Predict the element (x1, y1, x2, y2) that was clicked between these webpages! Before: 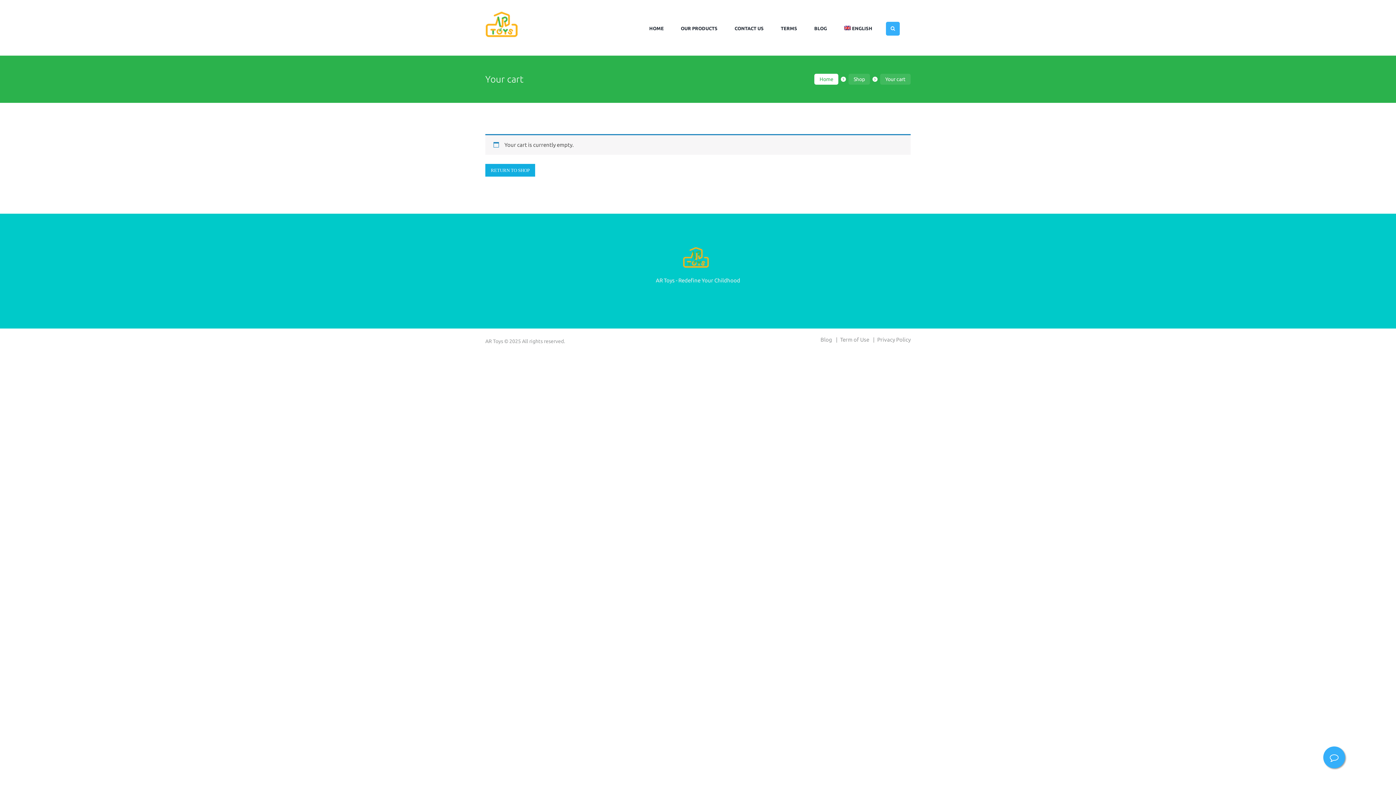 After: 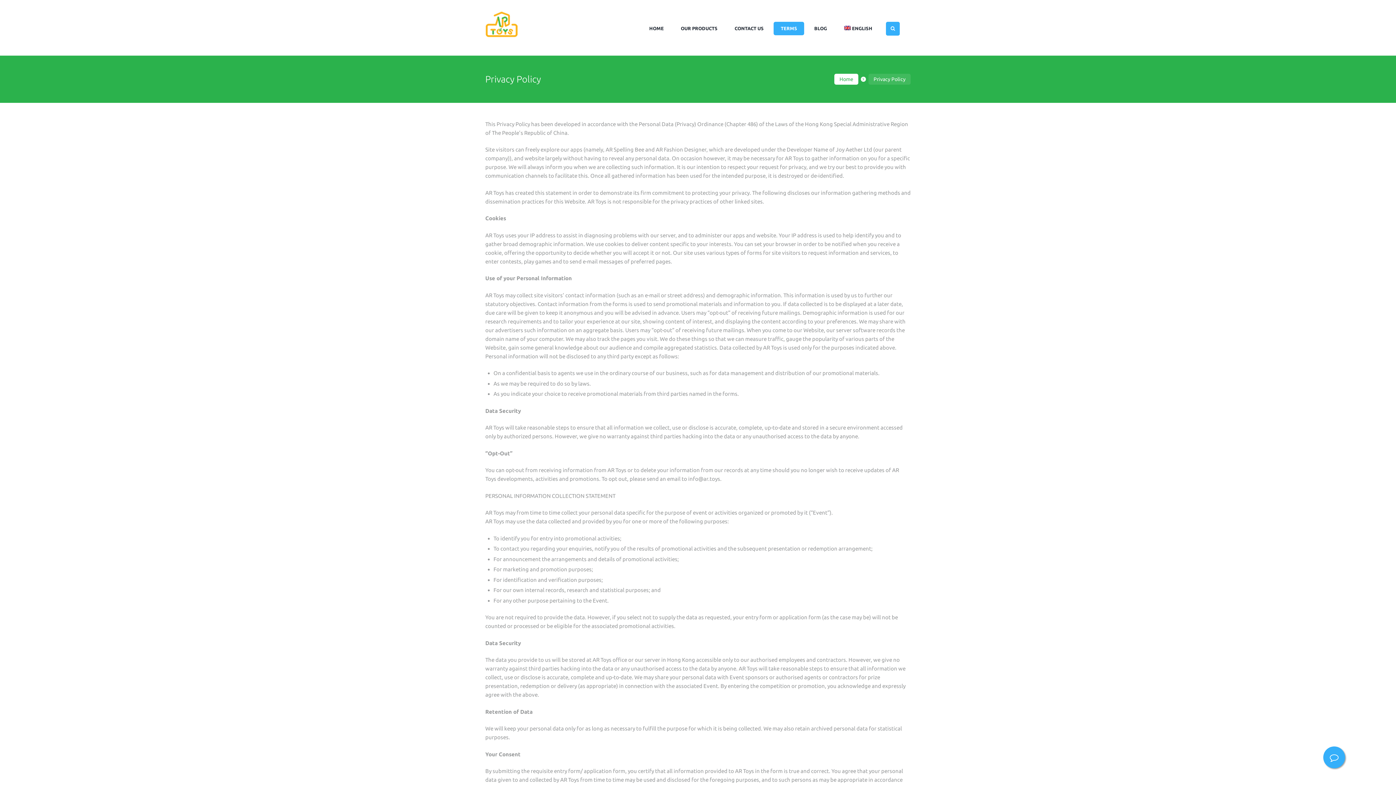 Action: bbox: (877, 336, 910, 342) label: Privacy Policy